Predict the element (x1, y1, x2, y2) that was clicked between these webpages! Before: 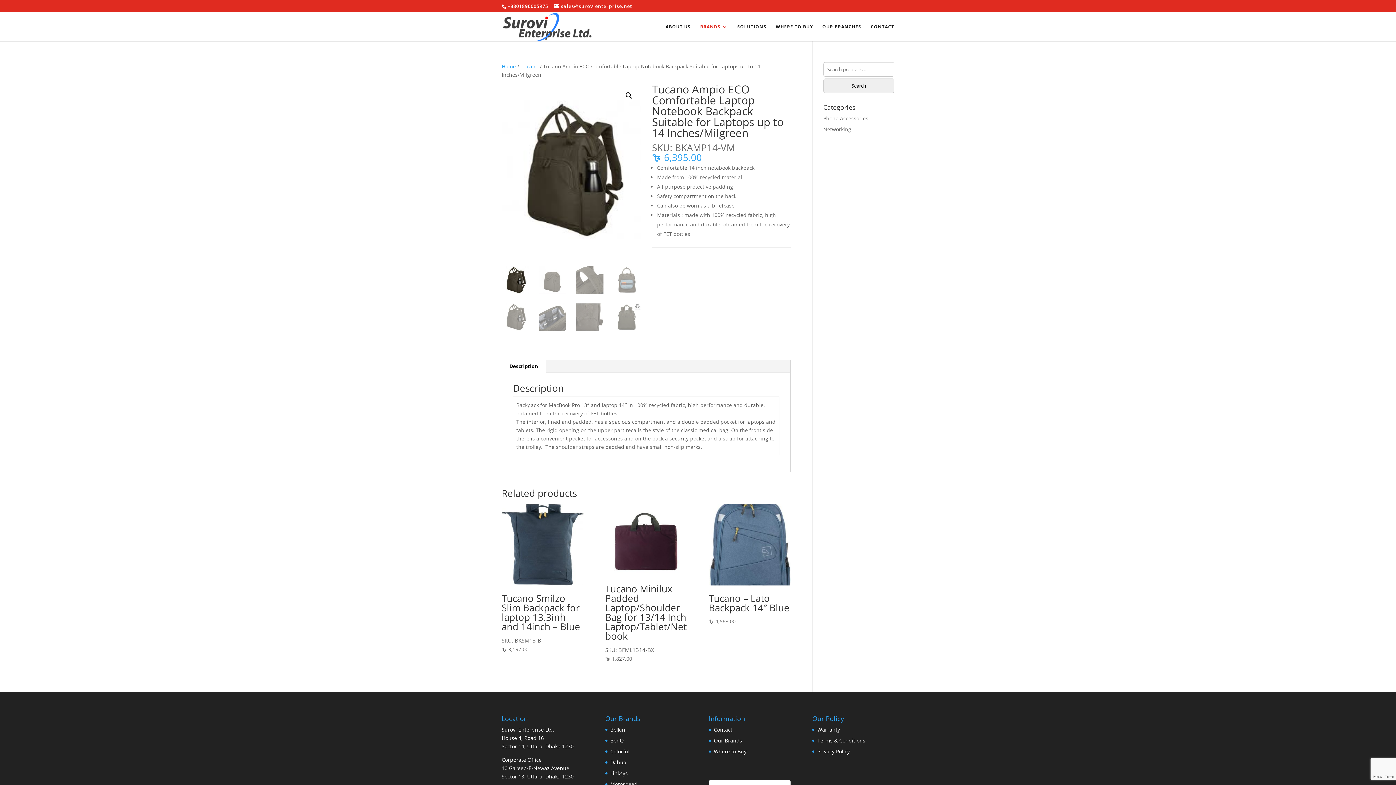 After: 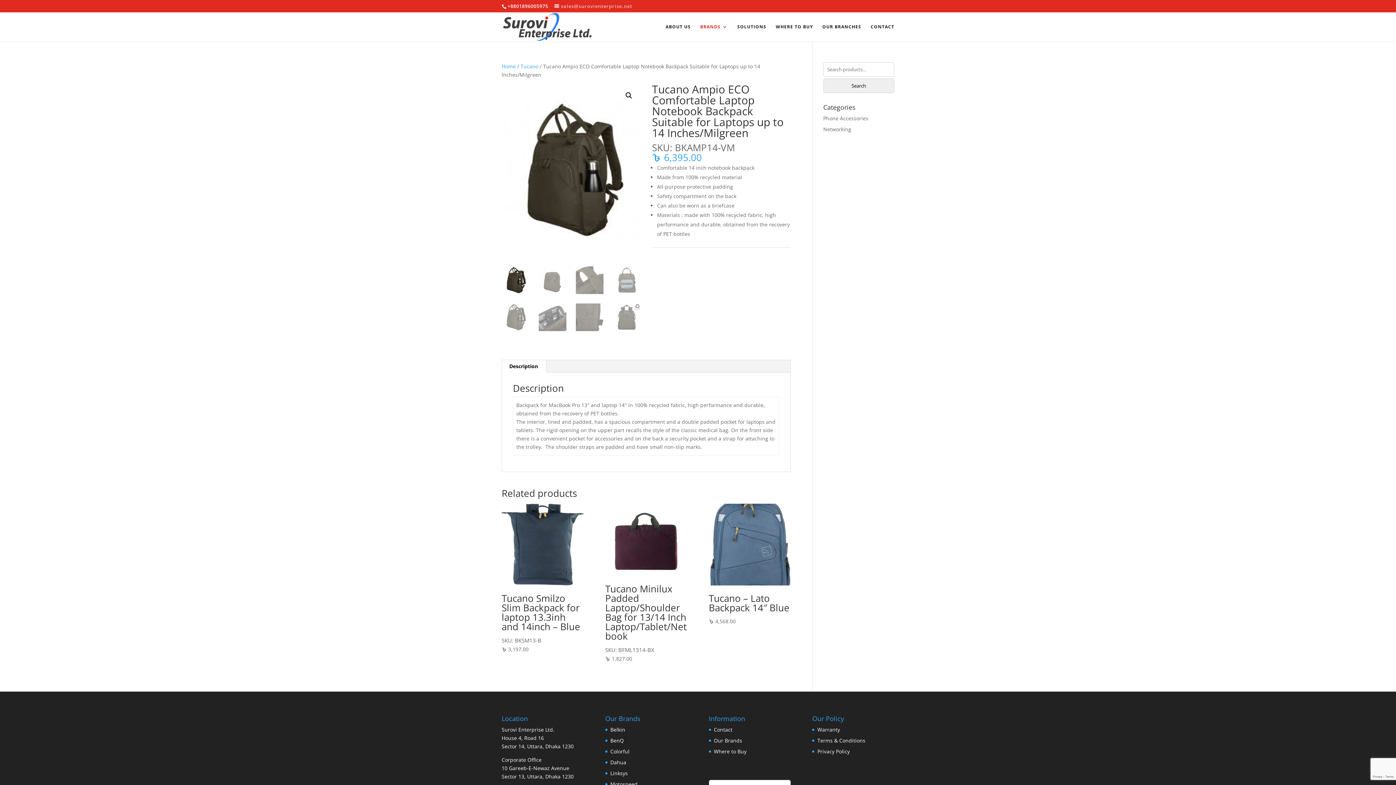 Action: bbox: (554, 2, 632, 9) label: sales@surovienterprise.net